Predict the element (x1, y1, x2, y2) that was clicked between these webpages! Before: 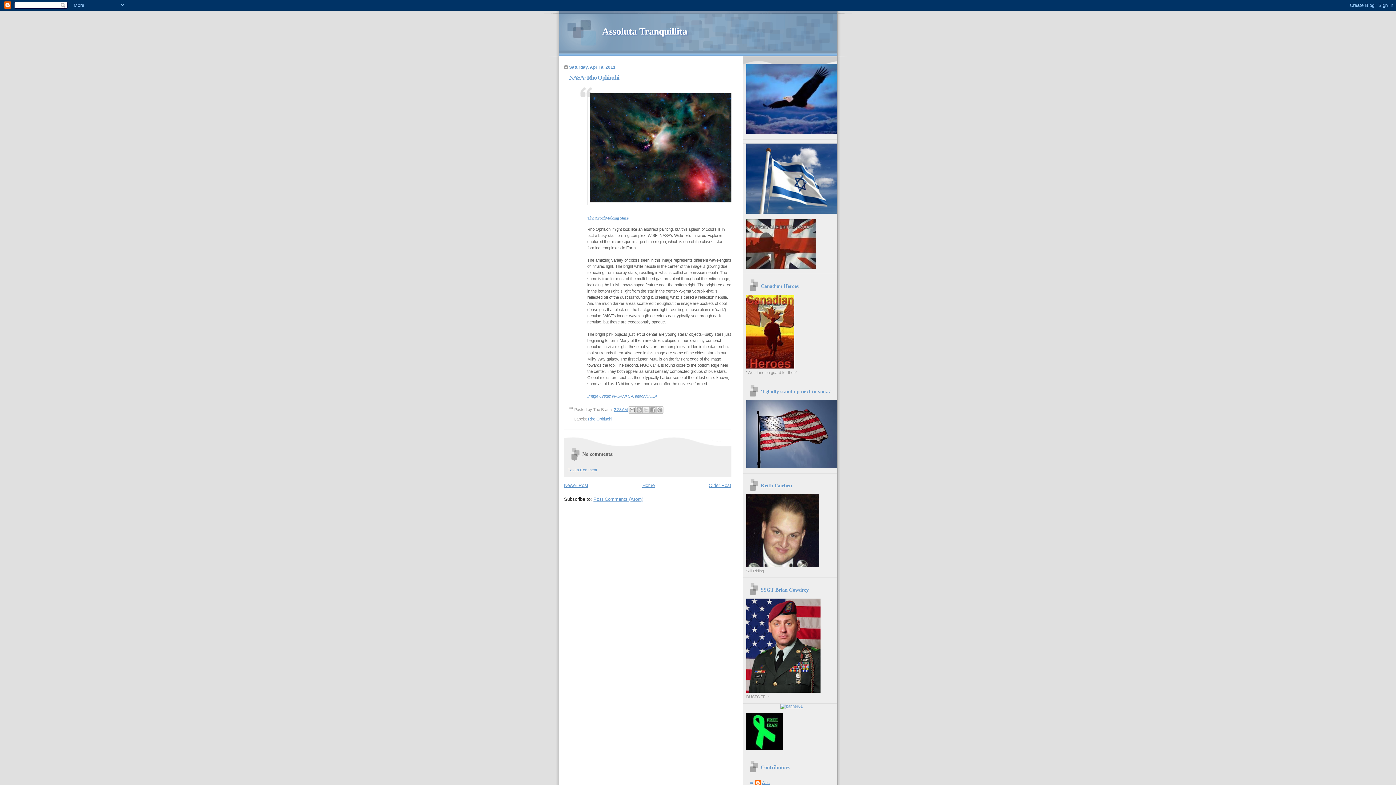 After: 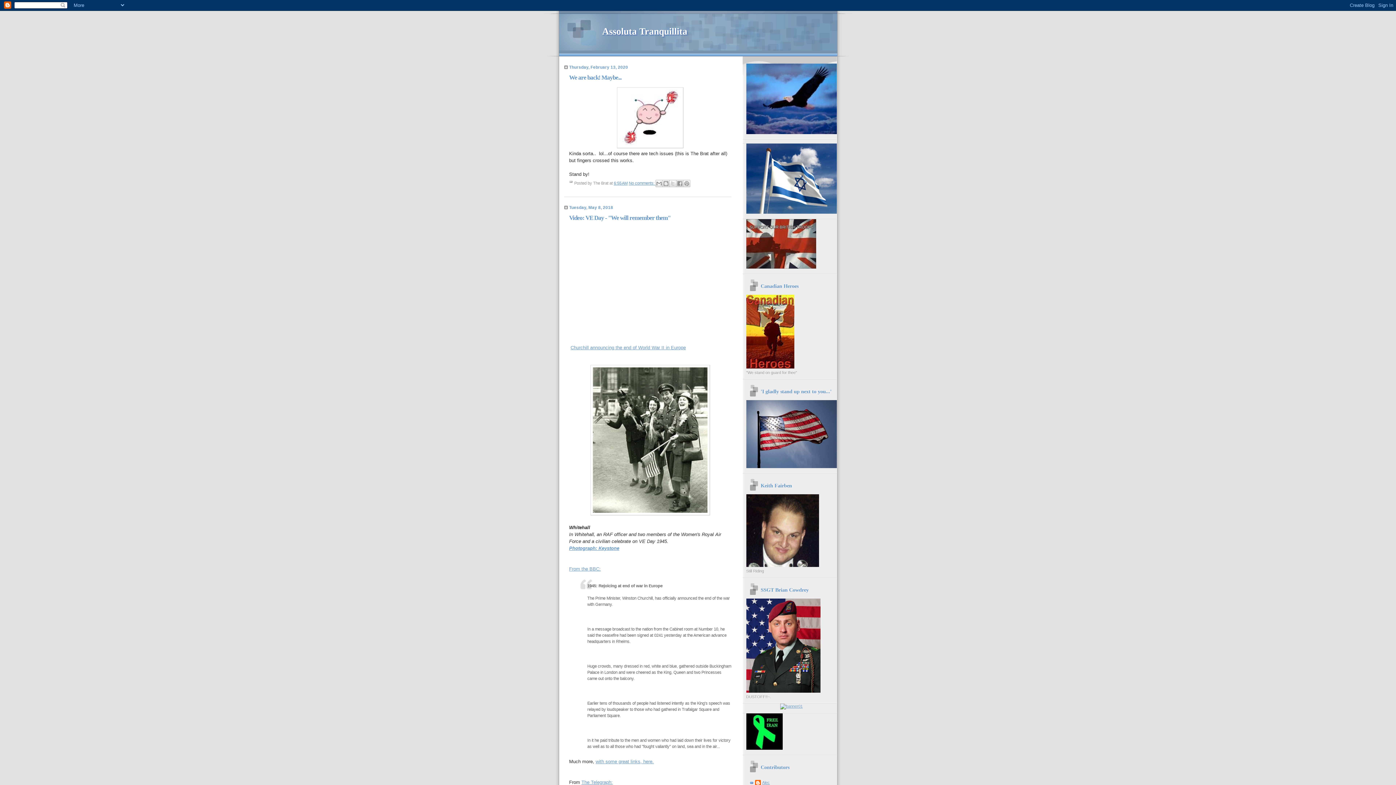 Action: label: Home bbox: (642, 482, 654, 488)